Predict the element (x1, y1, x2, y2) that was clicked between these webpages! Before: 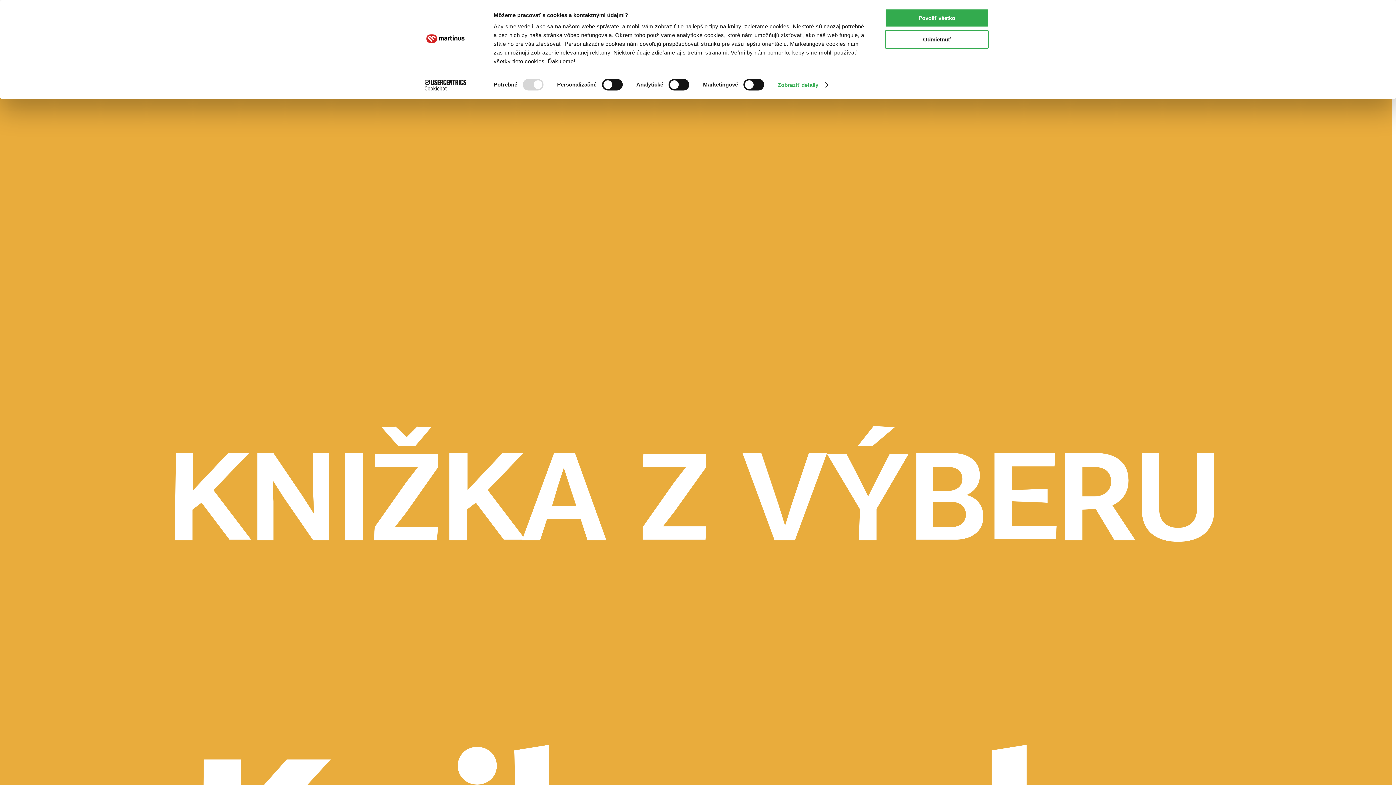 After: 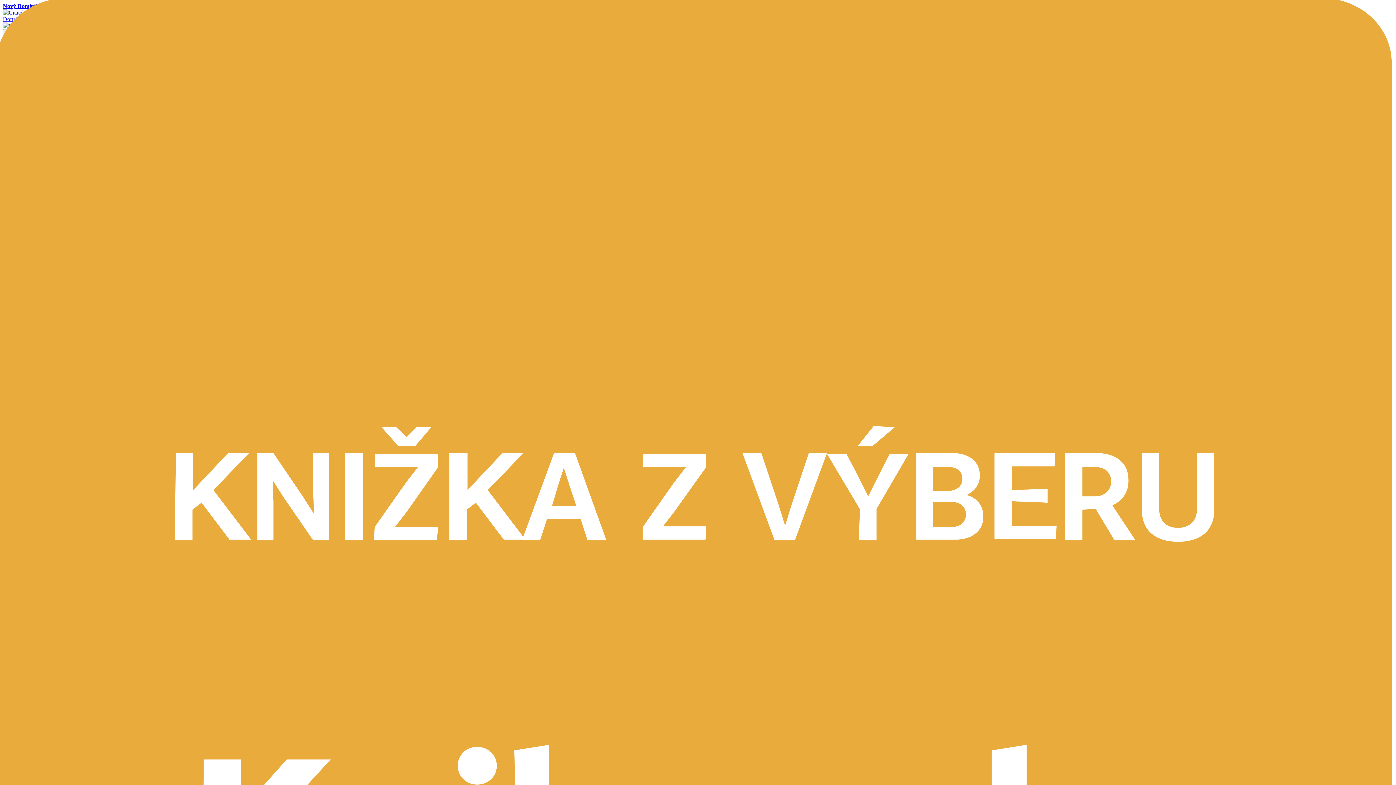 Action: label: Povoliť všetko bbox: (885, 8, 989, 27)